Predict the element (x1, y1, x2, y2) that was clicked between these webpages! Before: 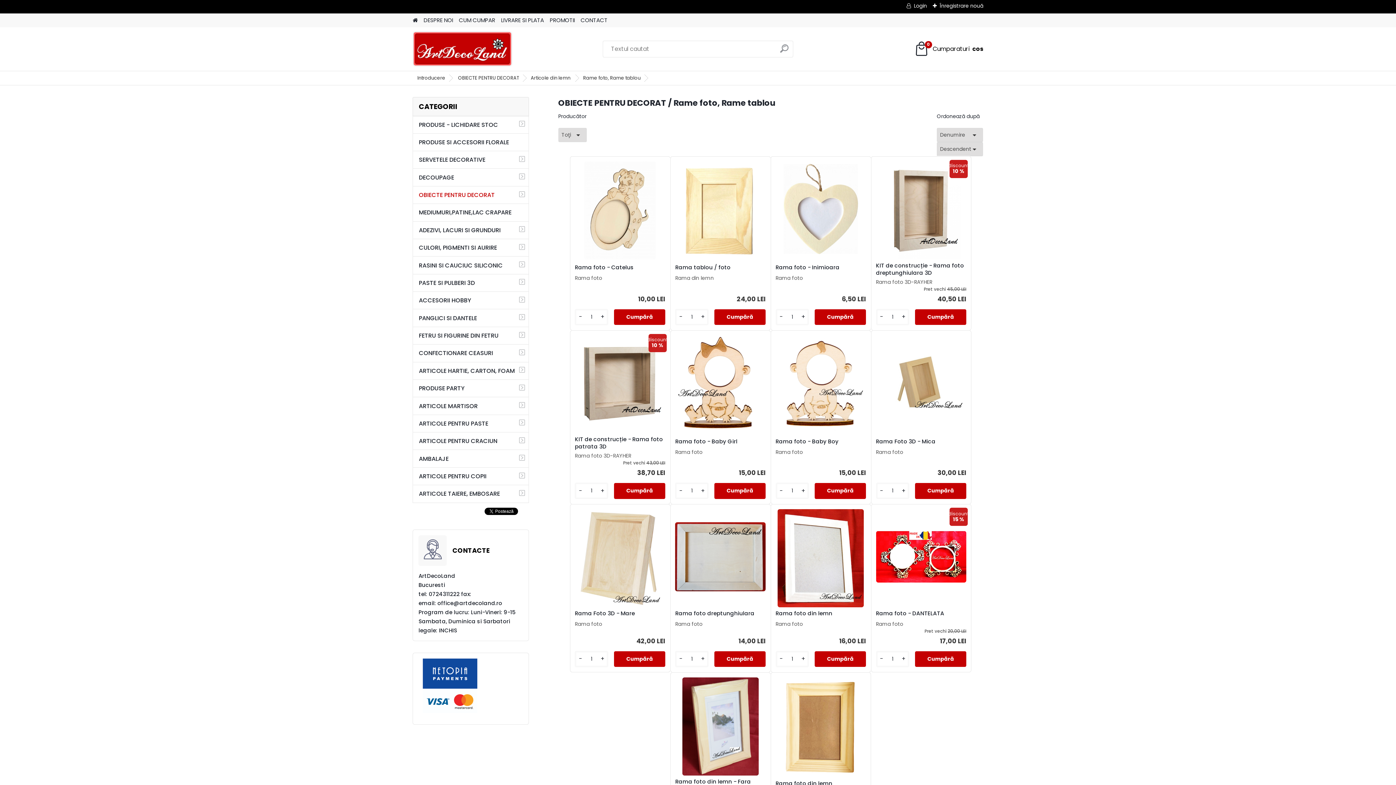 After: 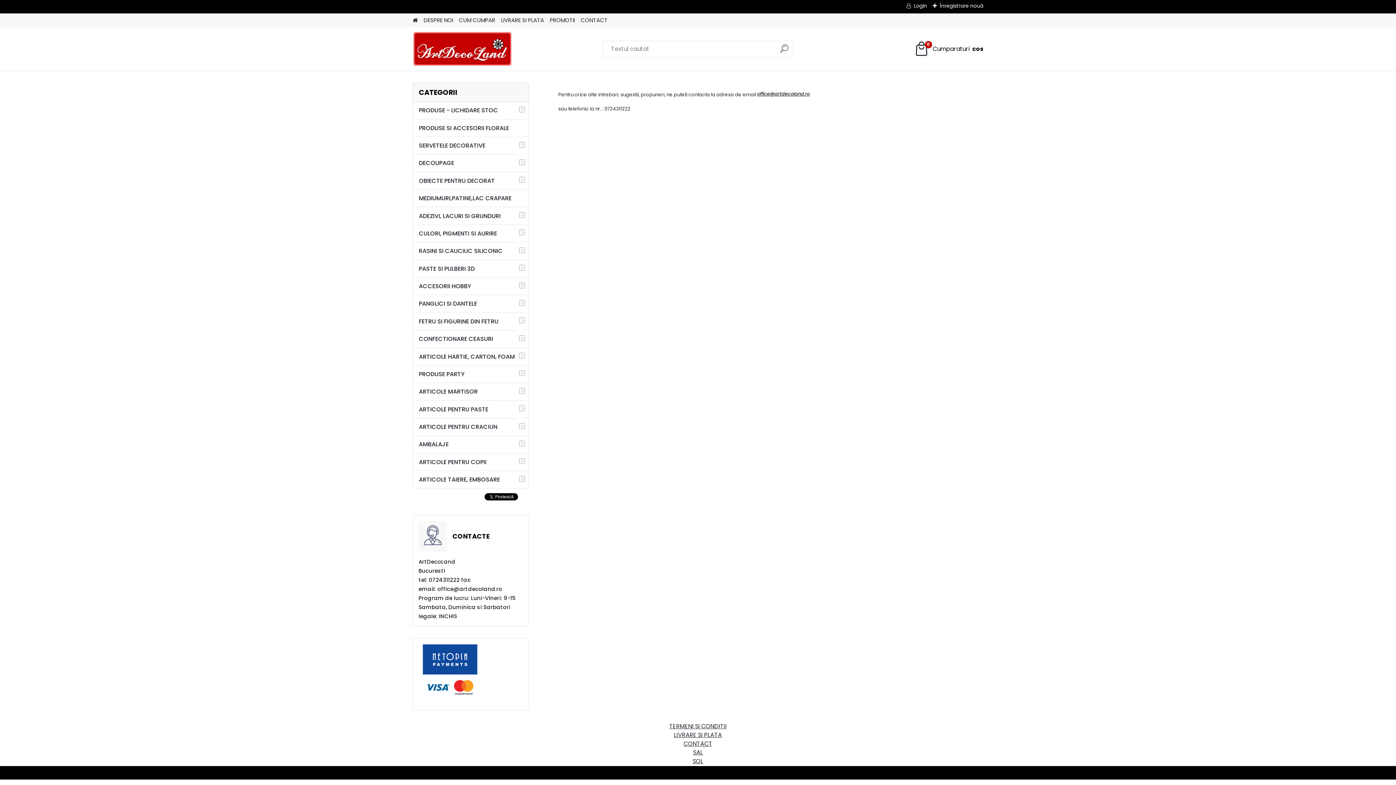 Action: bbox: (580, 13, 607, 27) label: CONTACT